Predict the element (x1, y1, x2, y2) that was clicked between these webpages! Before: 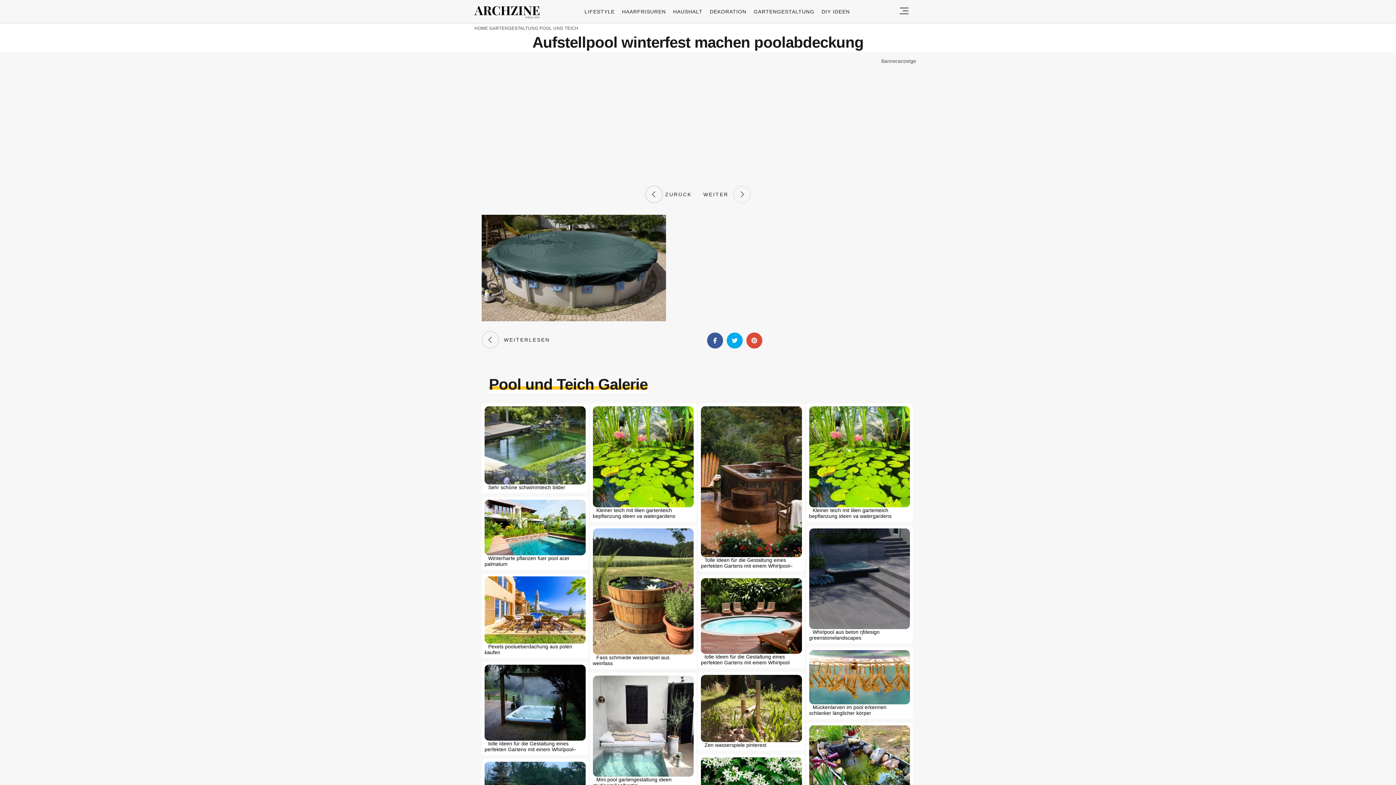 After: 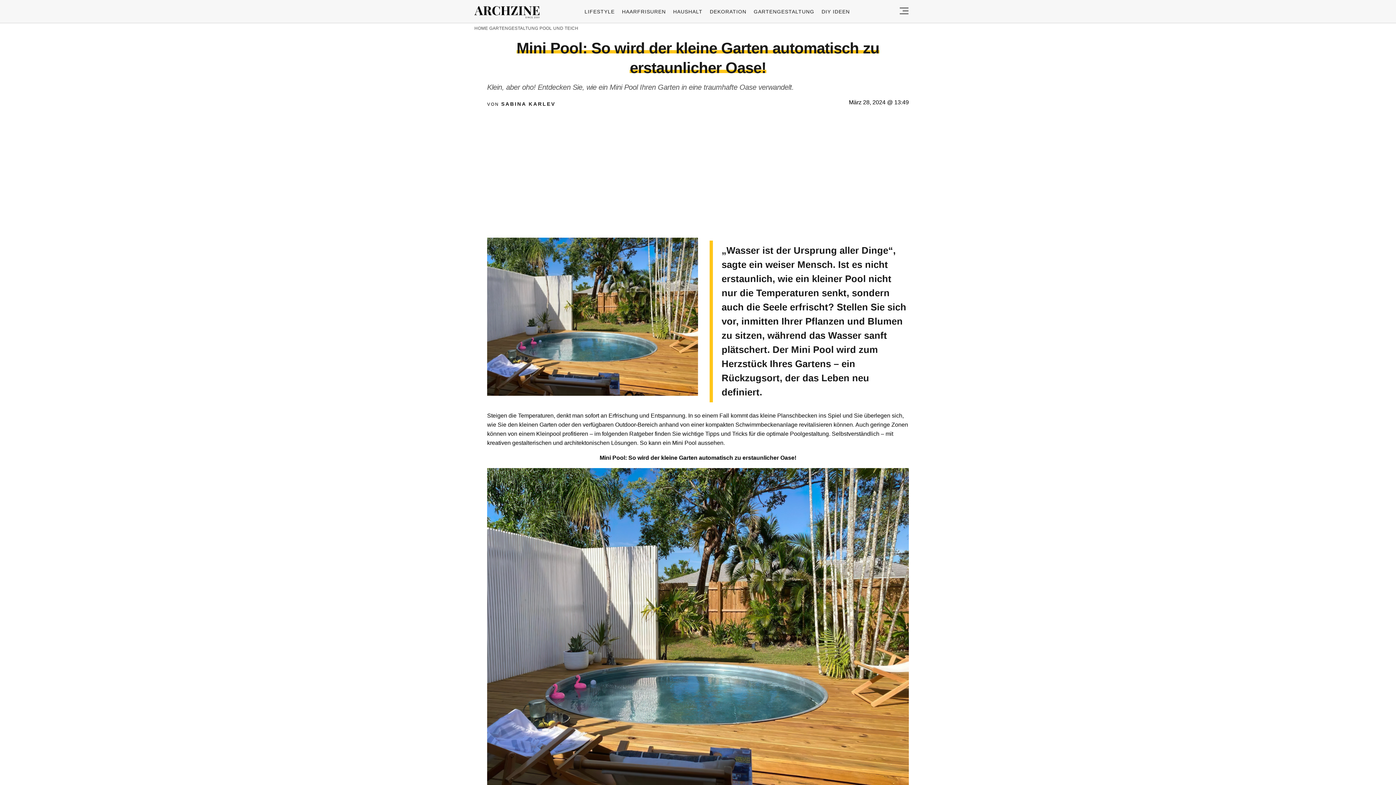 Action: label: Mini pool gartengestaltung ideen studioemiliealbertini bbox: (592, 676, 693, 788)